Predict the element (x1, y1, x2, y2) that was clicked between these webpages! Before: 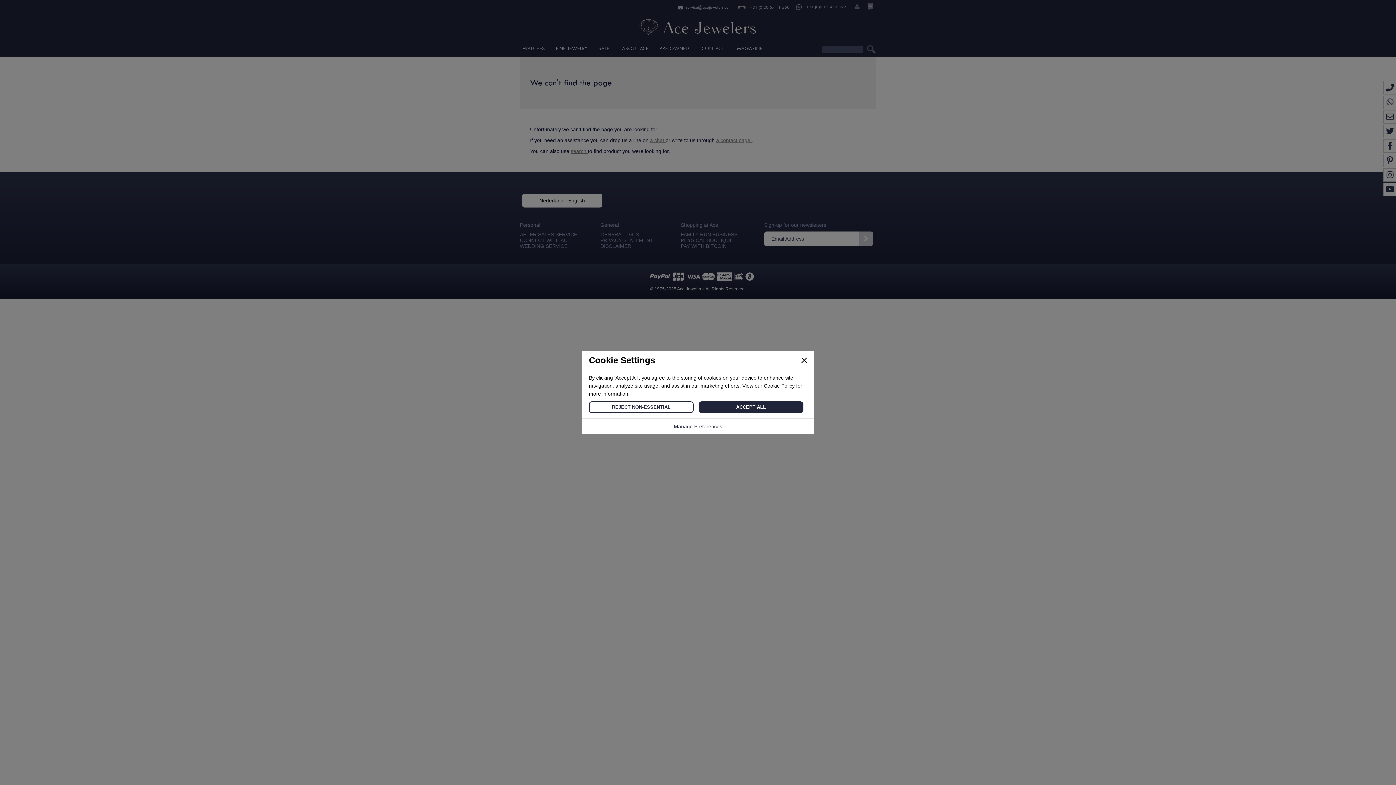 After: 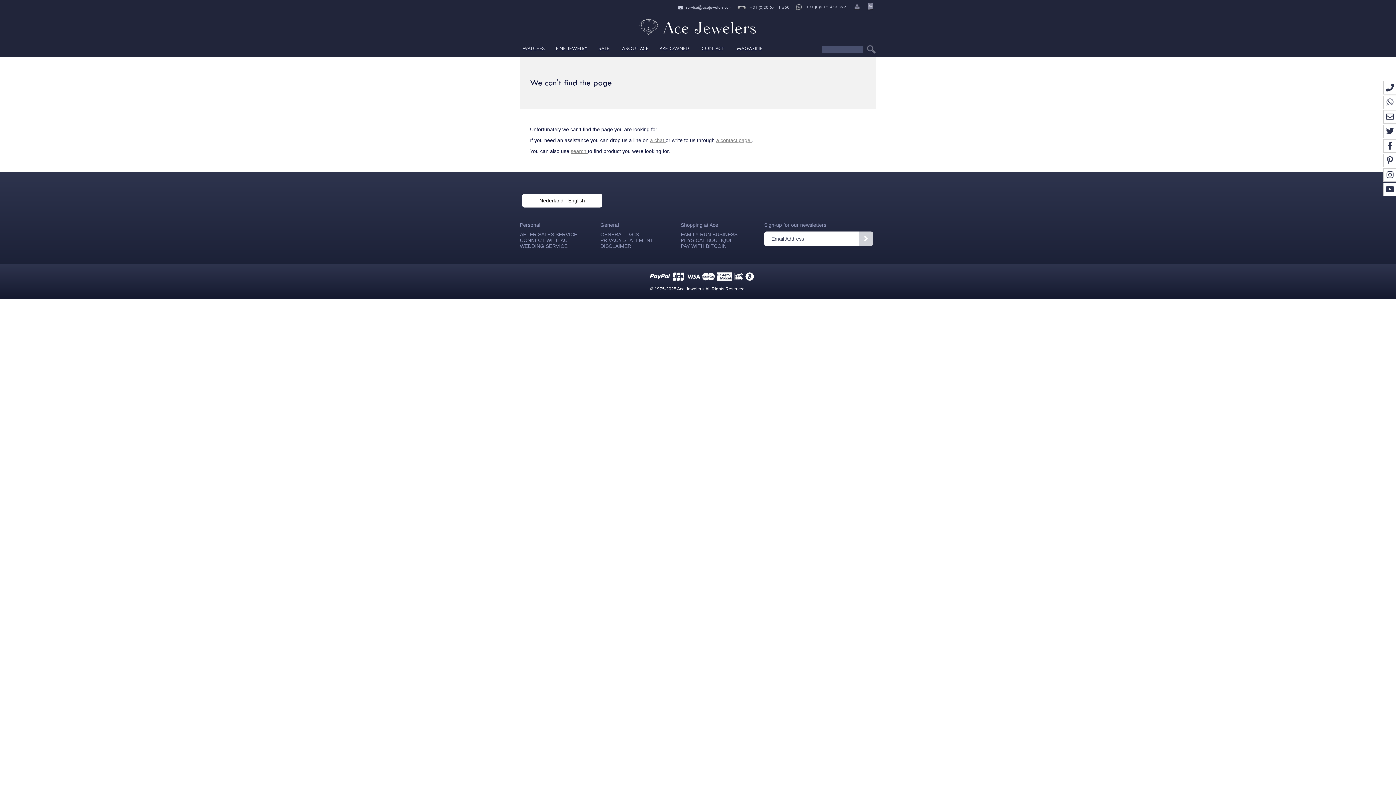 Action: label: REJECT NON-ESSENTIAL bbox: (589, 401, 693, 413)